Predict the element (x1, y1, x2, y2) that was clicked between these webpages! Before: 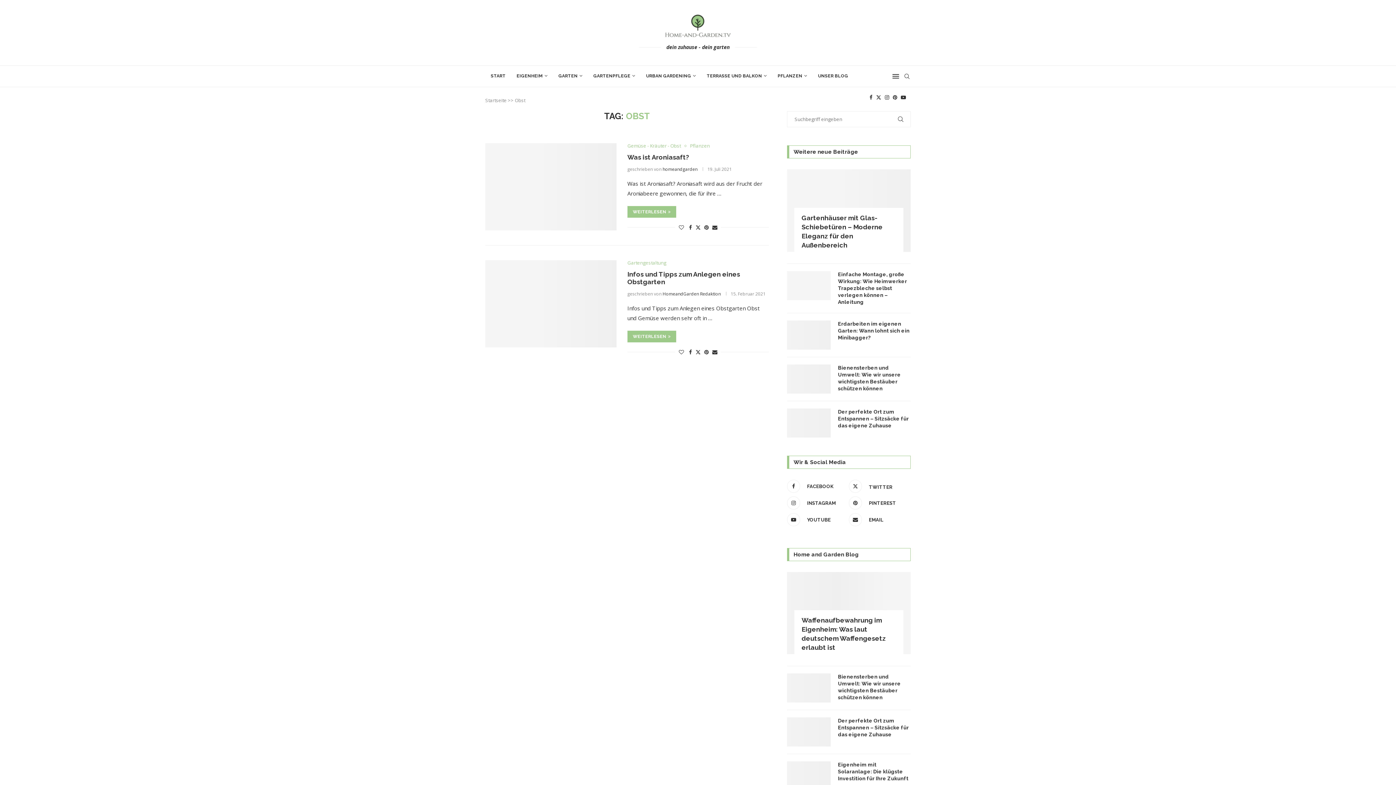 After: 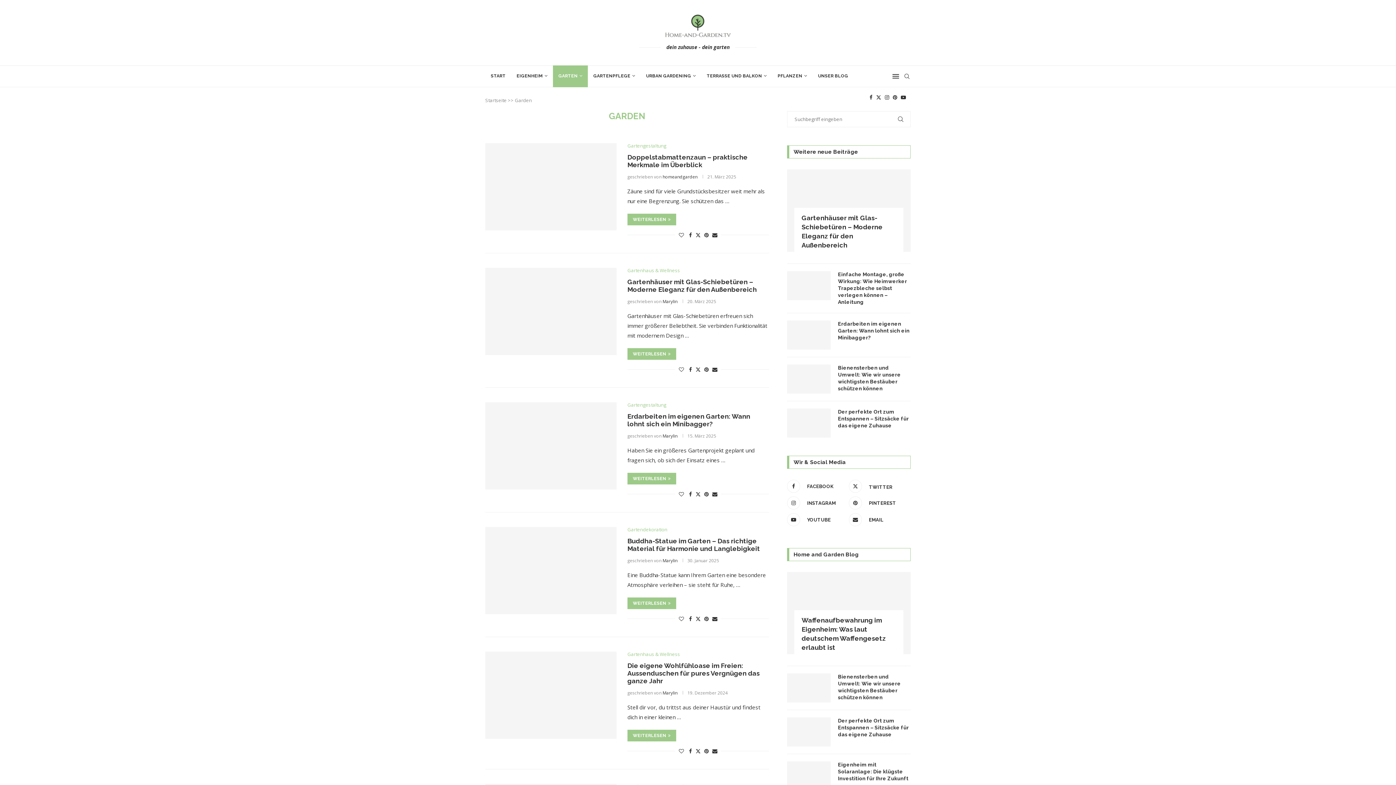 Action: bbox: (553, 65, 588, 87) label: GARTEN